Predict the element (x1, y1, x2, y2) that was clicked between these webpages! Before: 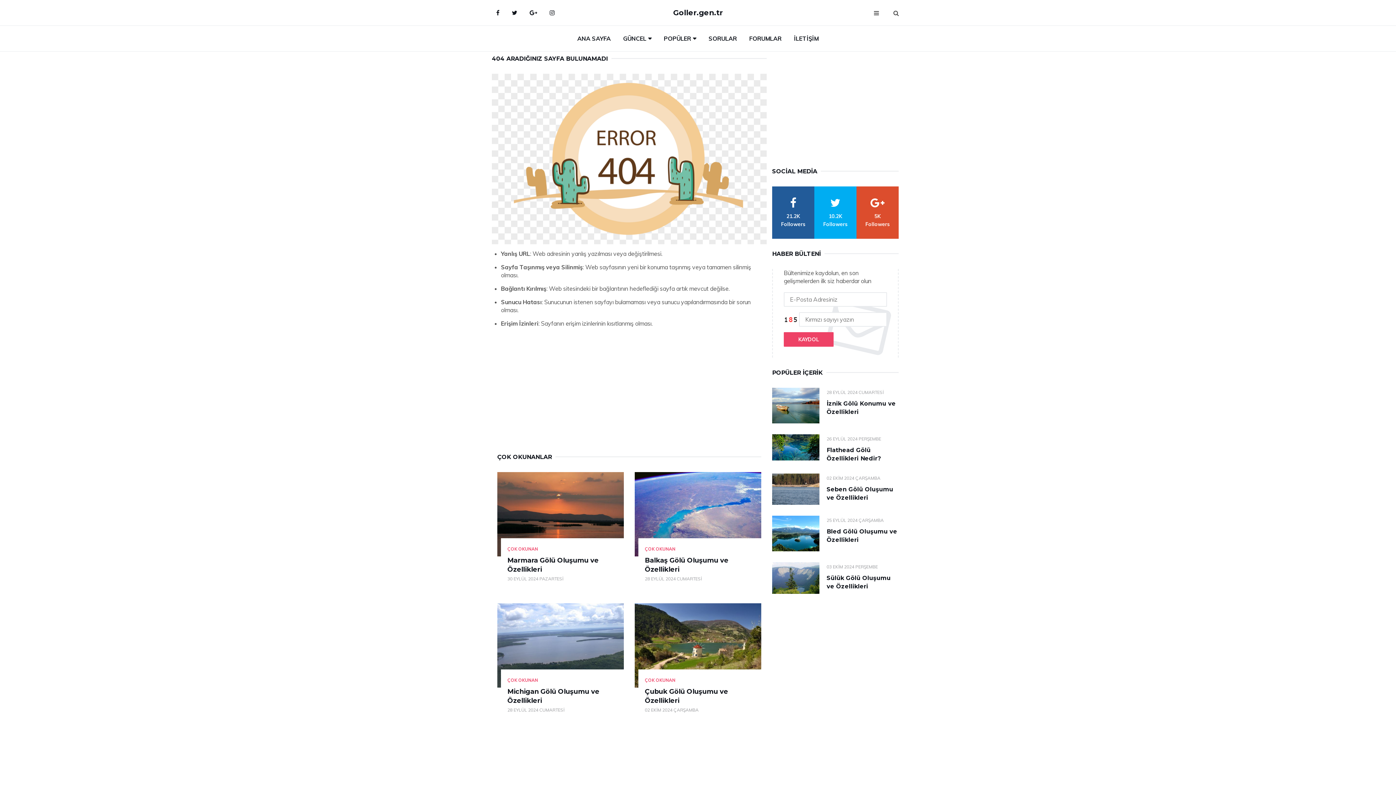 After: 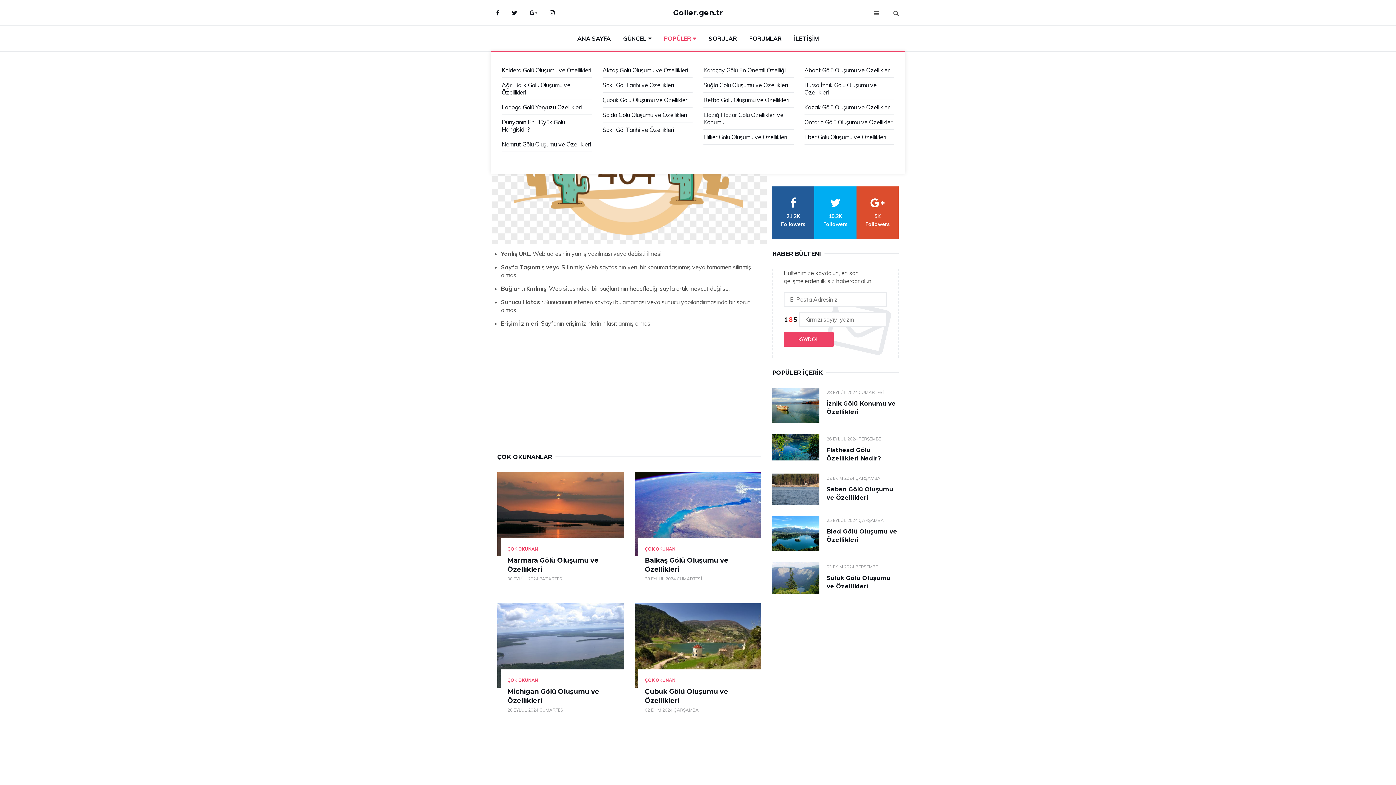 Action: bbox: (658, 25, 701, 51) label: POPÜLER